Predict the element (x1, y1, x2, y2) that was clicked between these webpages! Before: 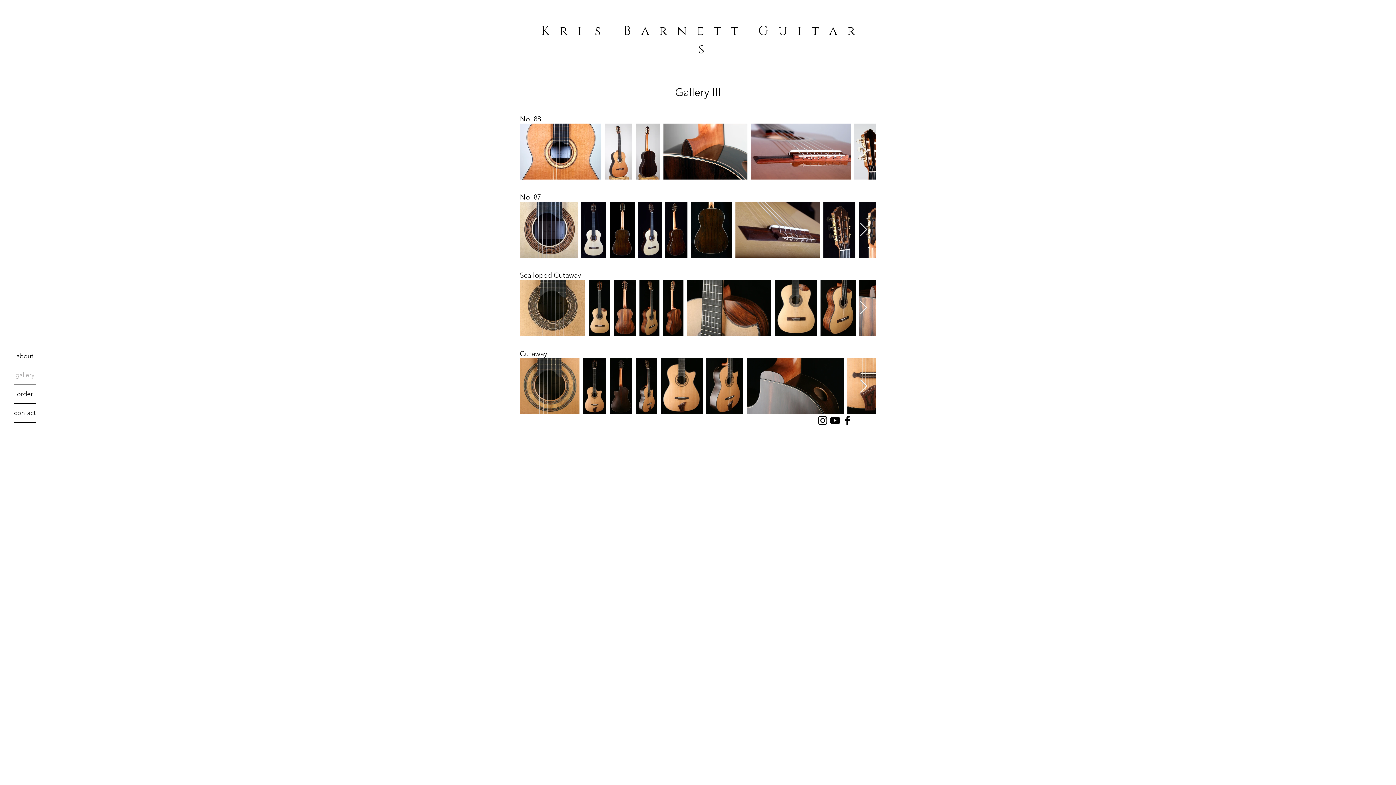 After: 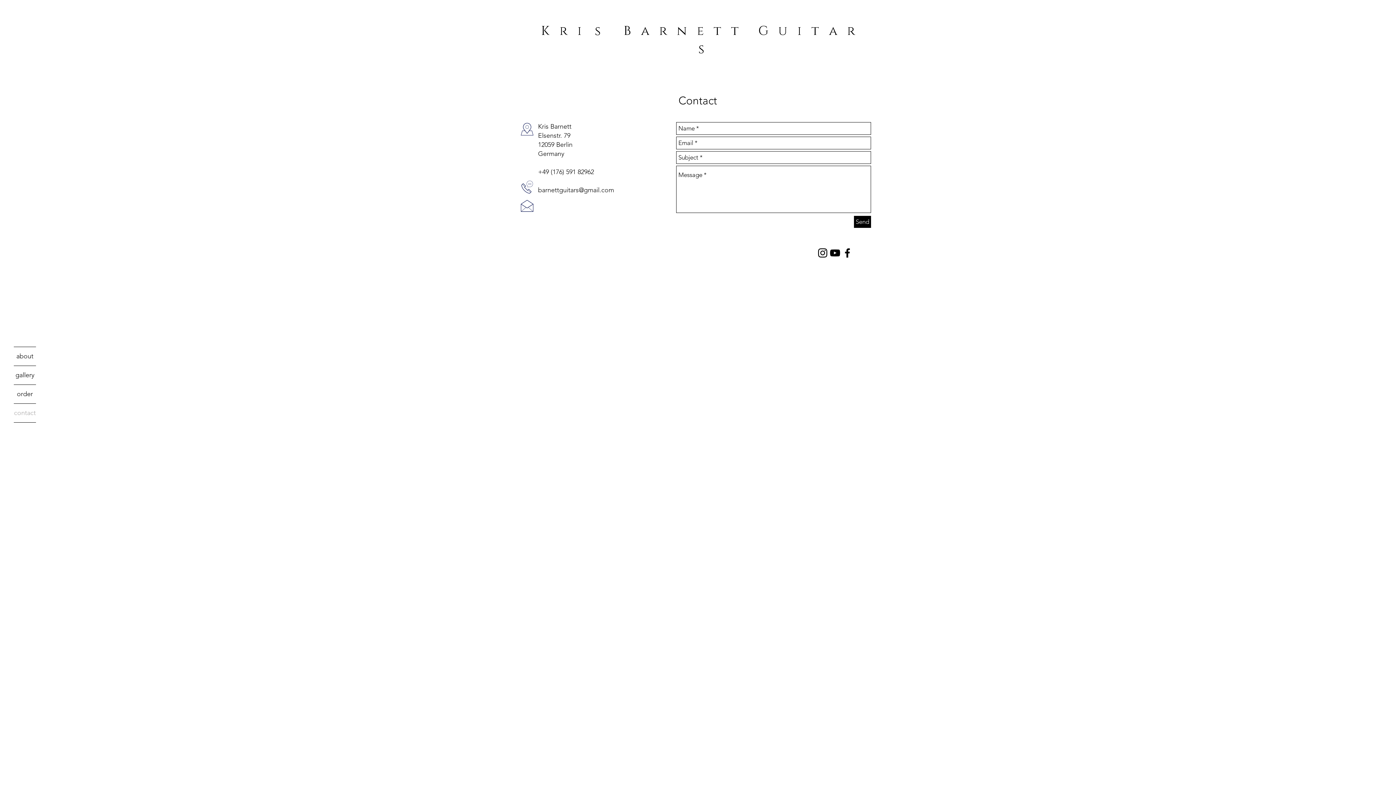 Action: bbox: (13, 403, 36, 422) label: contact